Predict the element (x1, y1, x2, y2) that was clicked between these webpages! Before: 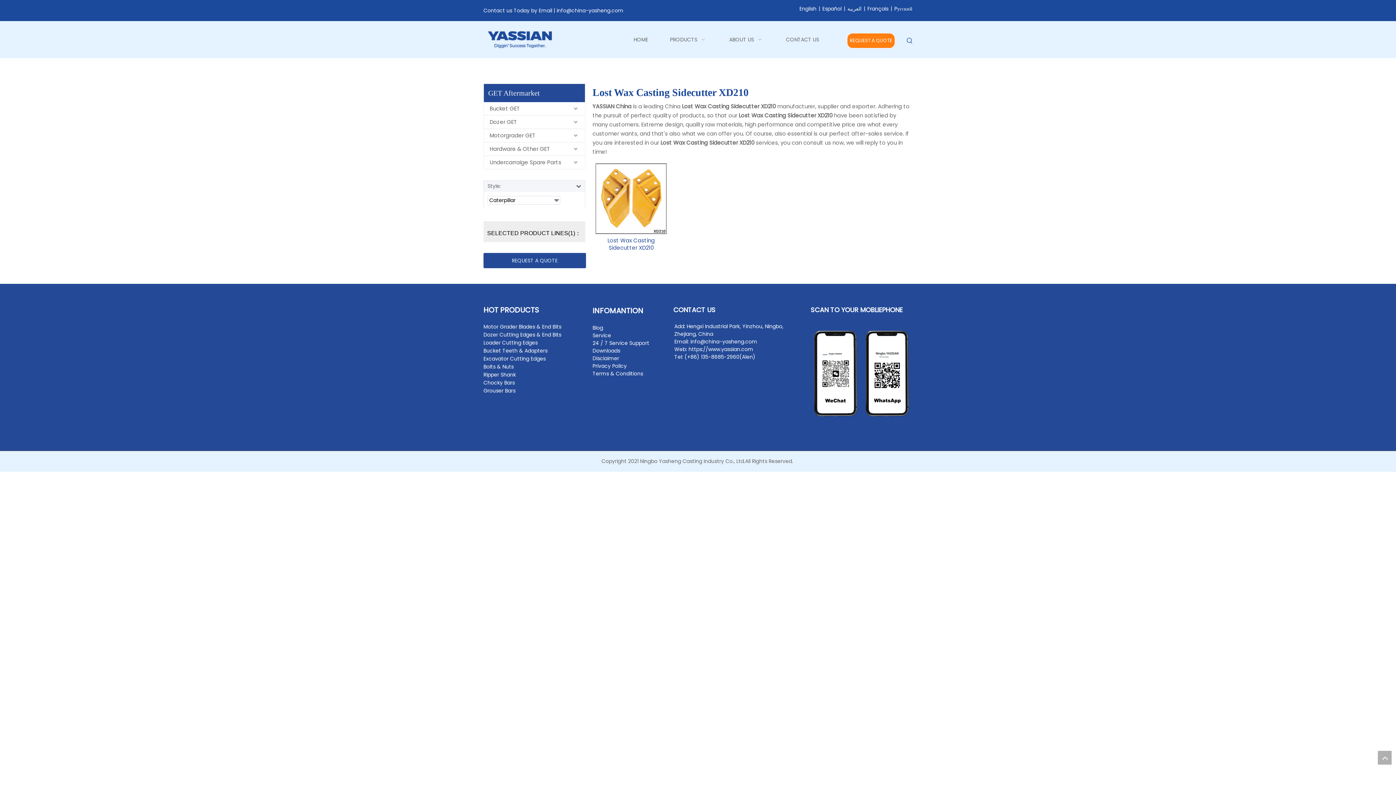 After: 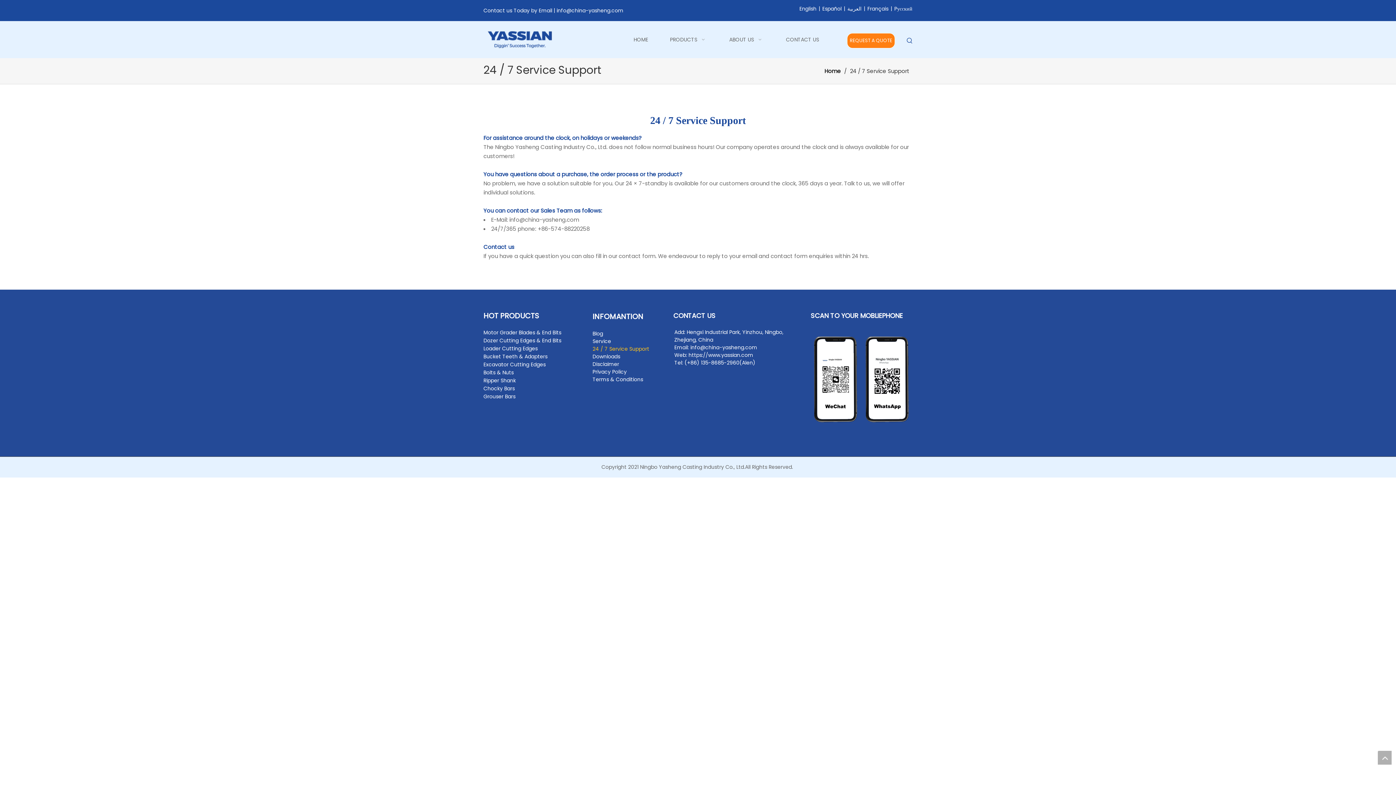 Action: bbox: (592, 339, 649, 346) label: 24 / 7 Service Support